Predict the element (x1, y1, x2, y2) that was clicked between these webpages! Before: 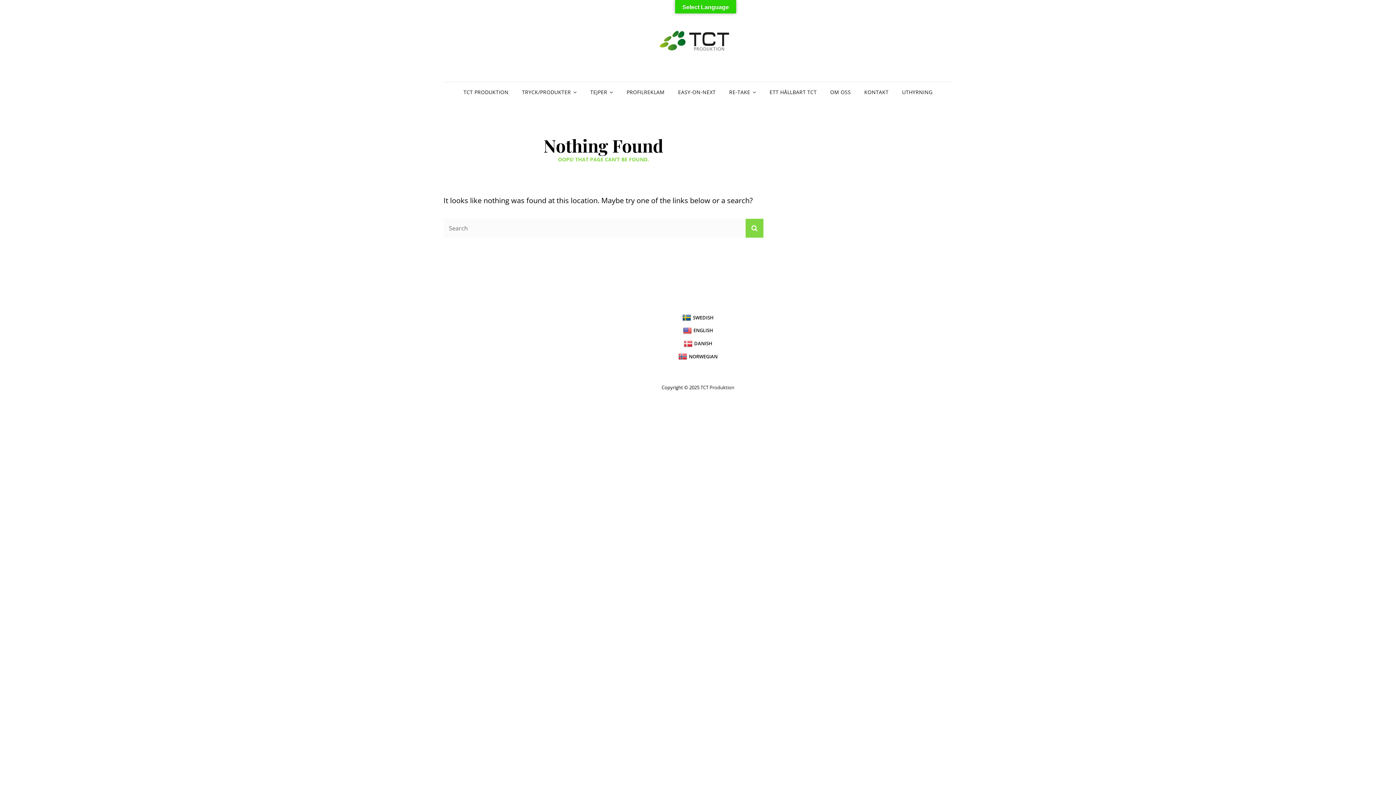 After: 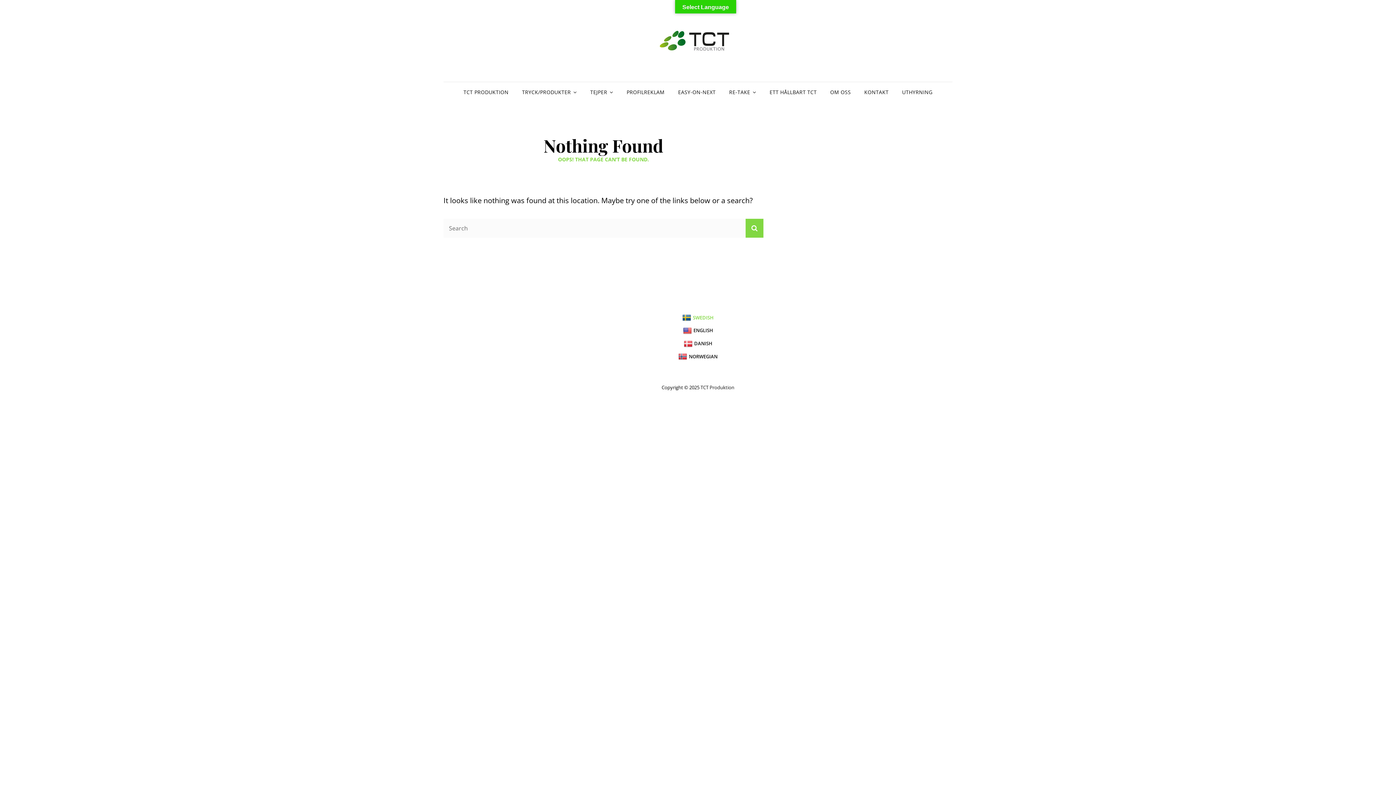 Action: bbox: (671, 311, 725, 324) label: SWEDISH